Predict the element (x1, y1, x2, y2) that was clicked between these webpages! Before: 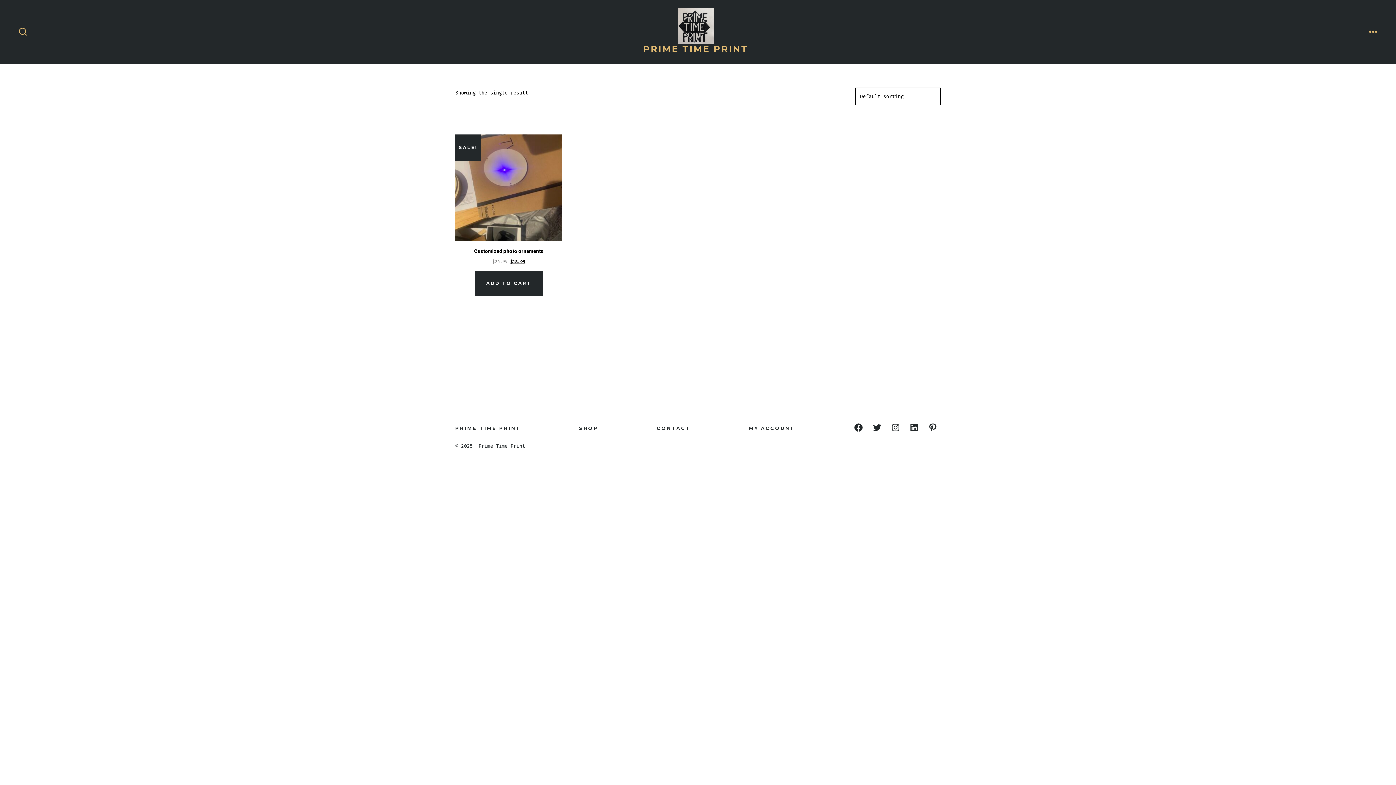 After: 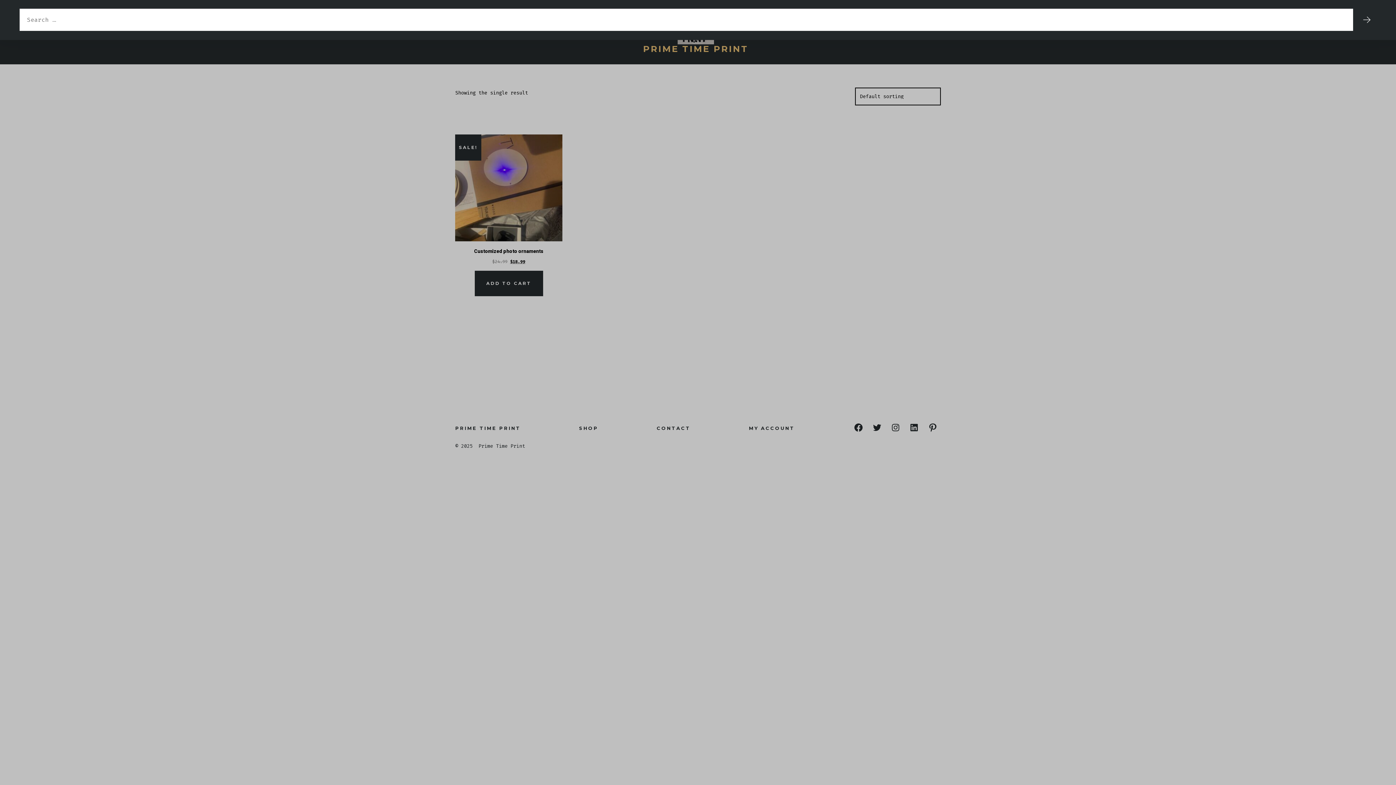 Action: bbox: (14, 23, 31, 41) label: SEARCH TOGGLE